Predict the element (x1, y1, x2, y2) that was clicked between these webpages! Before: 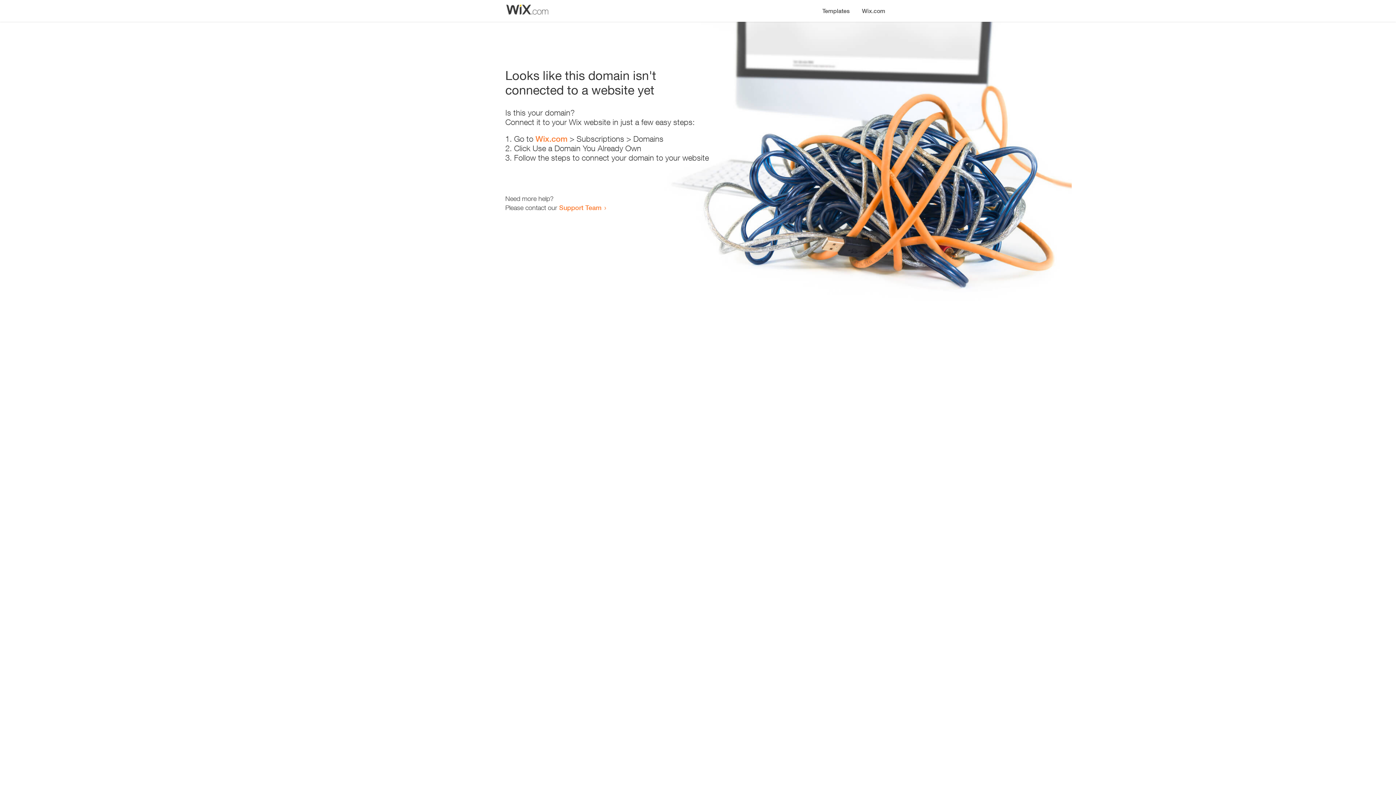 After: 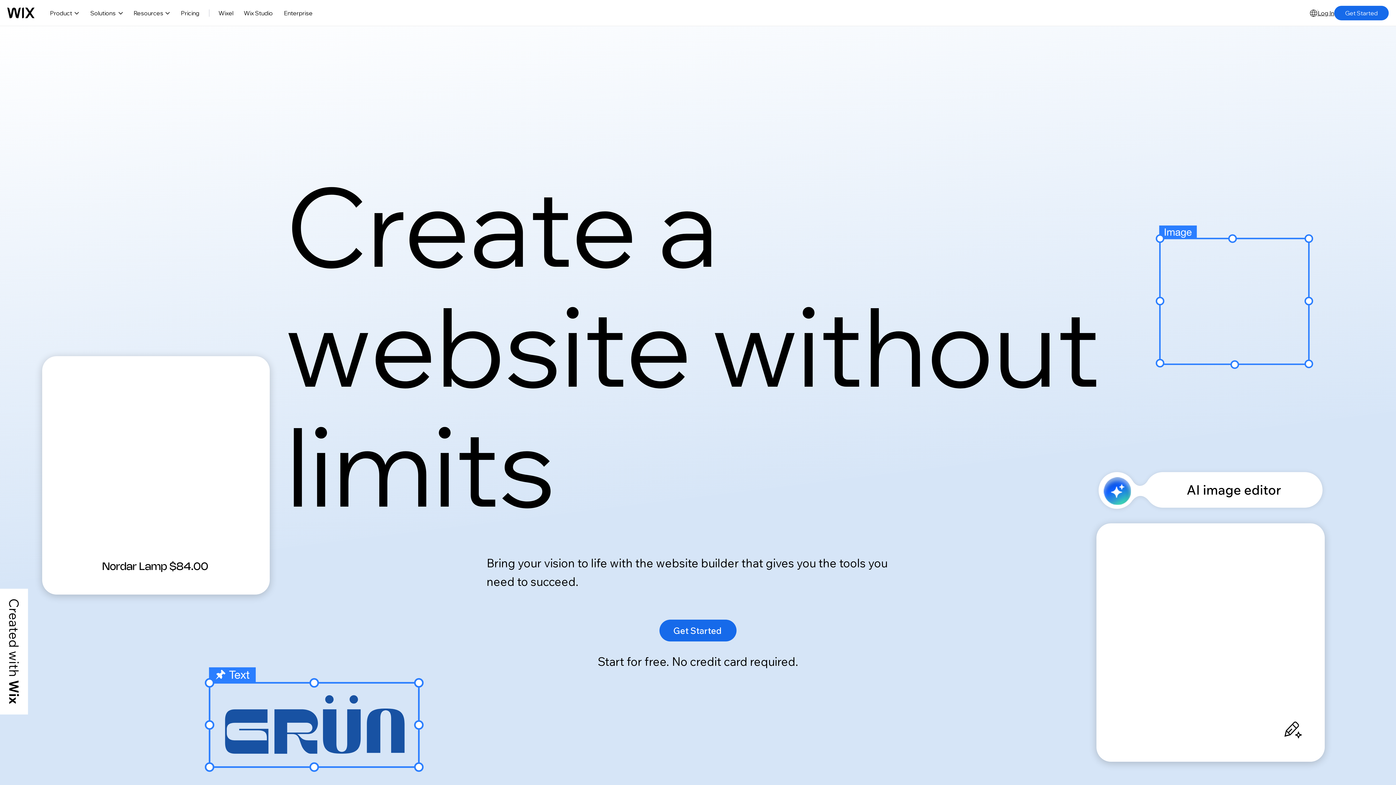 Action: bbox: (856, 0, 890, 14) label: Wix.com